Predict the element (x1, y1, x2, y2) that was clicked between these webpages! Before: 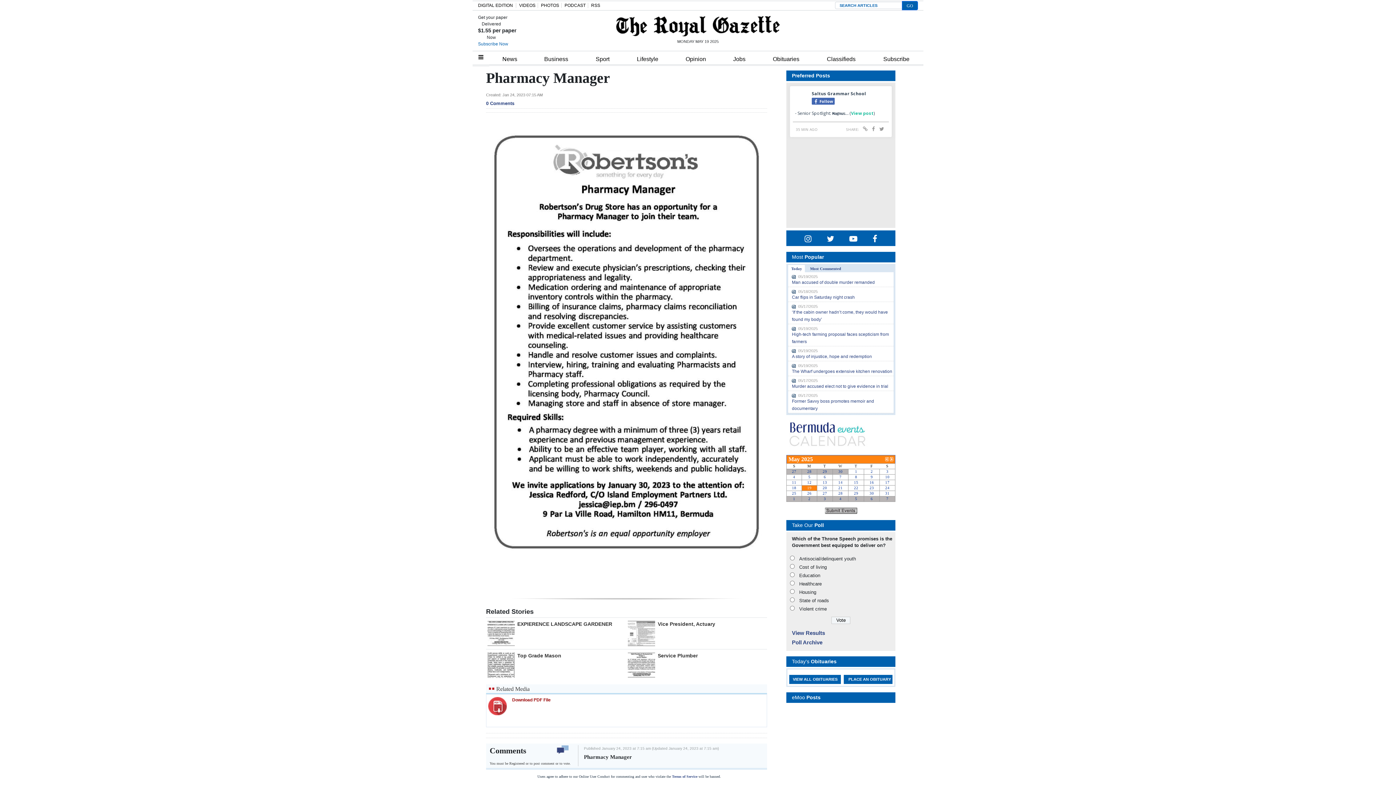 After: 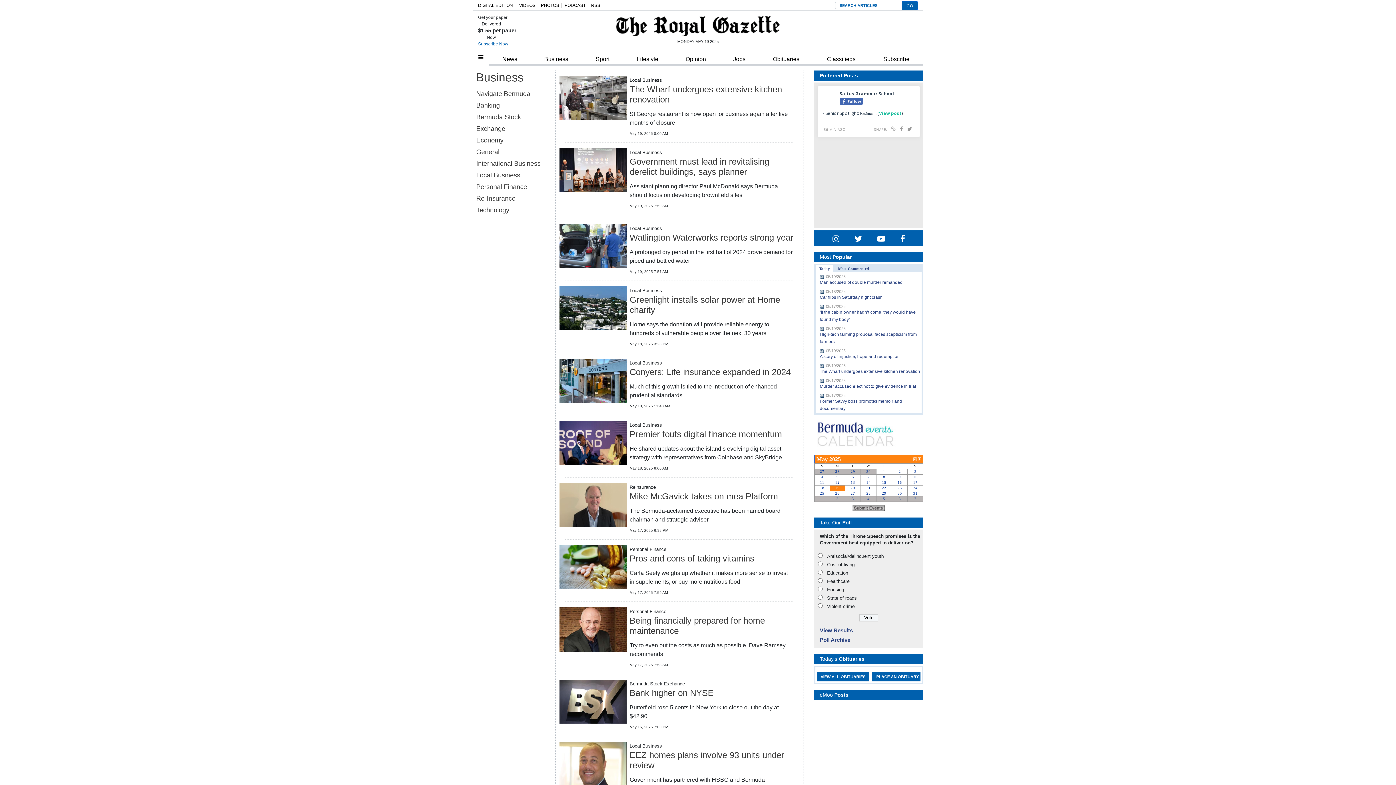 Action: label: Business bbox: (530, 51, 582, 64)